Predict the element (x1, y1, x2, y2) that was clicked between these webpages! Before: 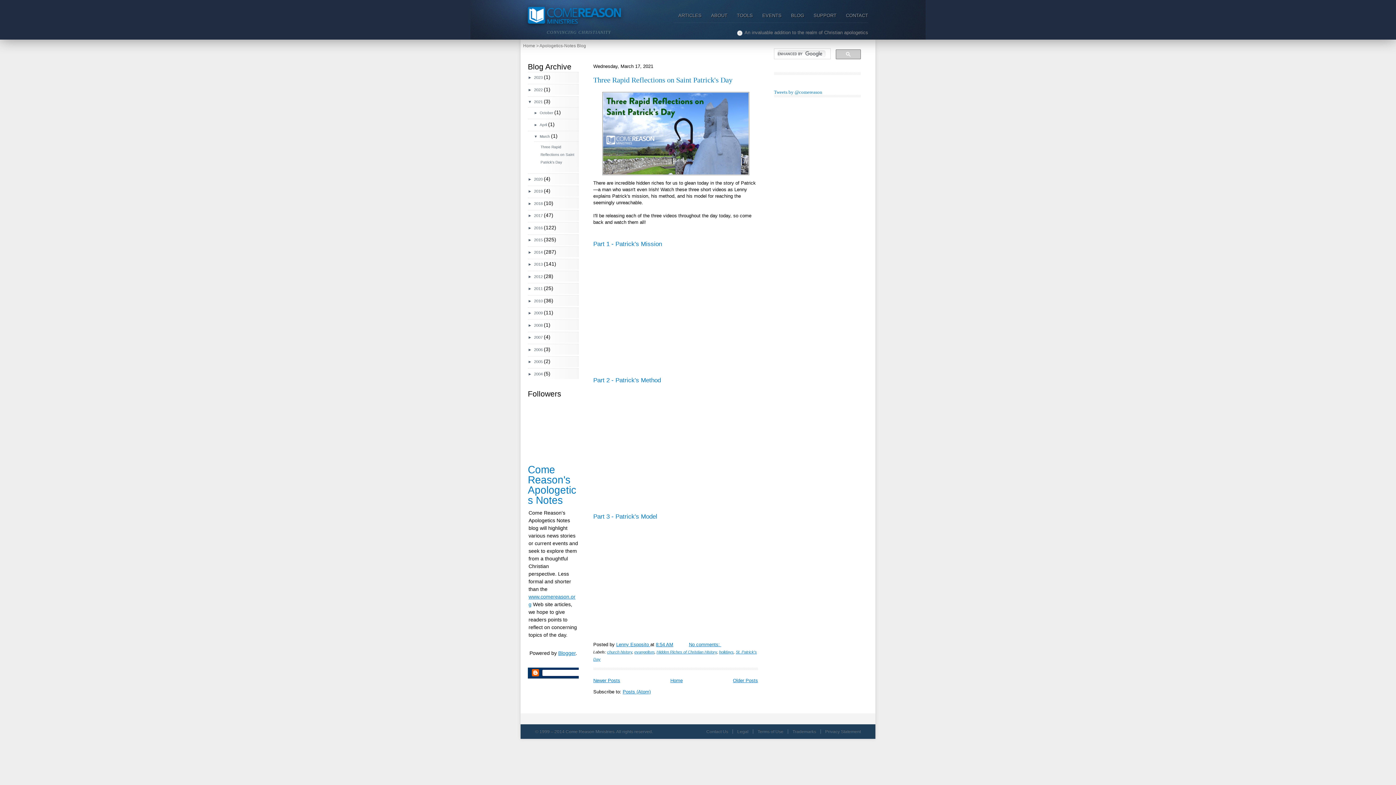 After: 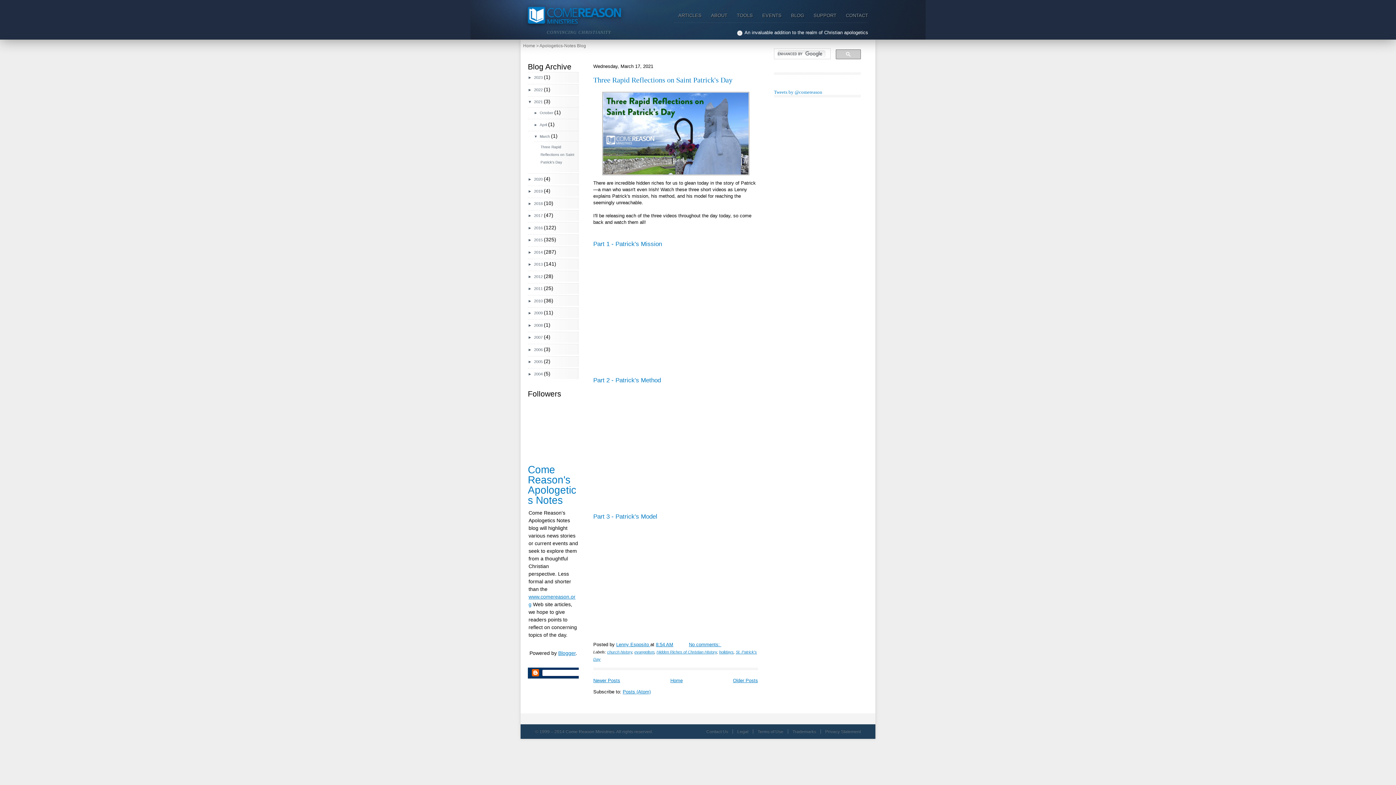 Action: label: An invaluable addition to the realm of Christian apologetics bbox: (737, 29, 868, 36)